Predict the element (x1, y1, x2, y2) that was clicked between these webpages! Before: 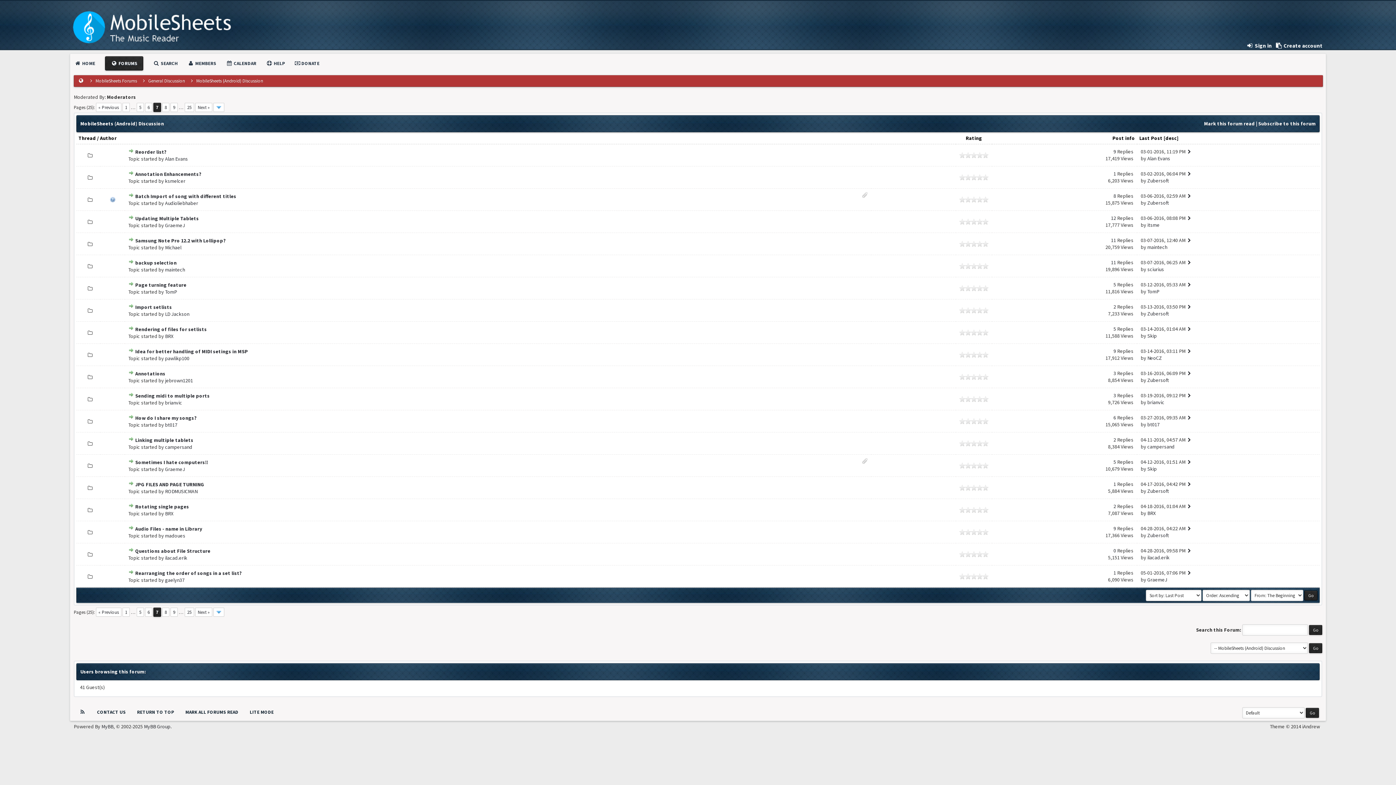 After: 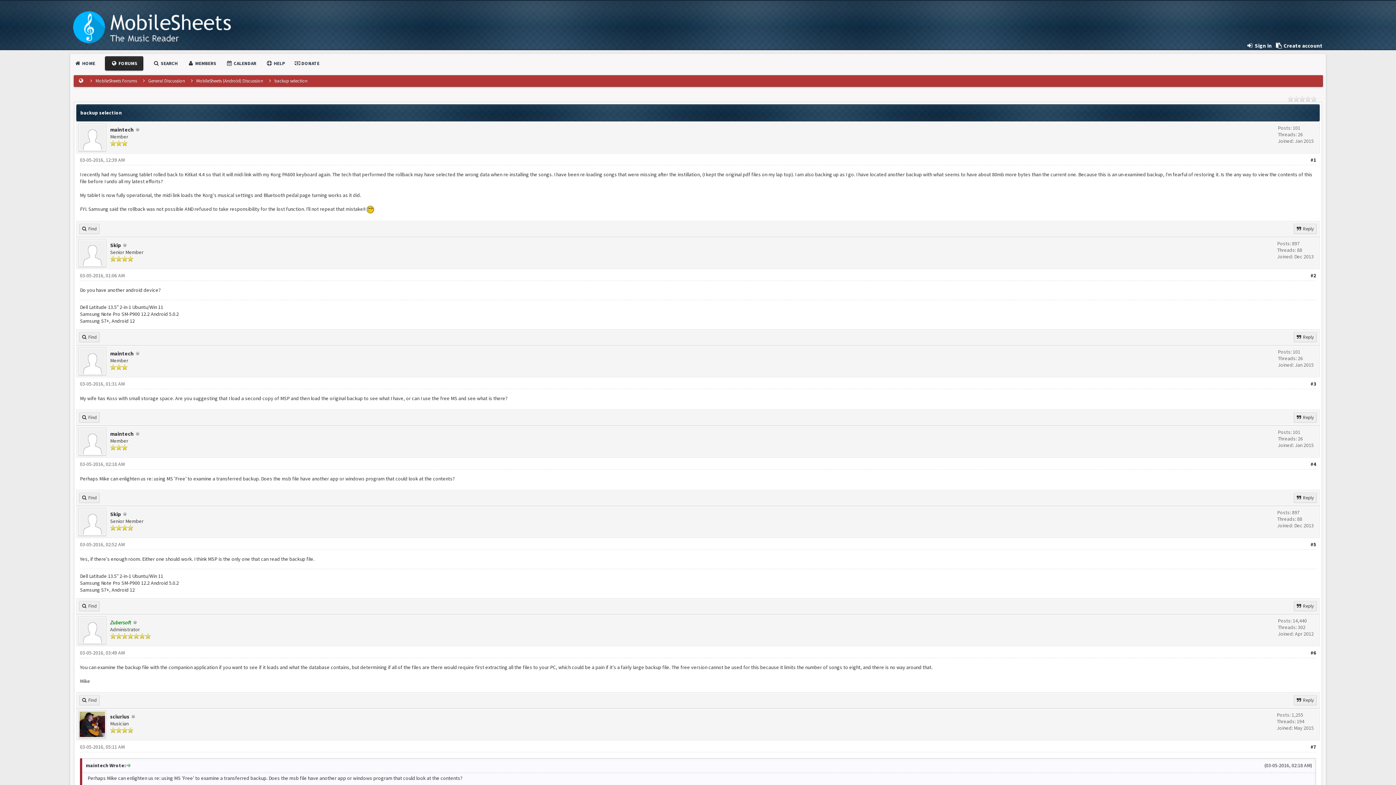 Action: label: backup selection bbox: (135, 259, 176, 266)